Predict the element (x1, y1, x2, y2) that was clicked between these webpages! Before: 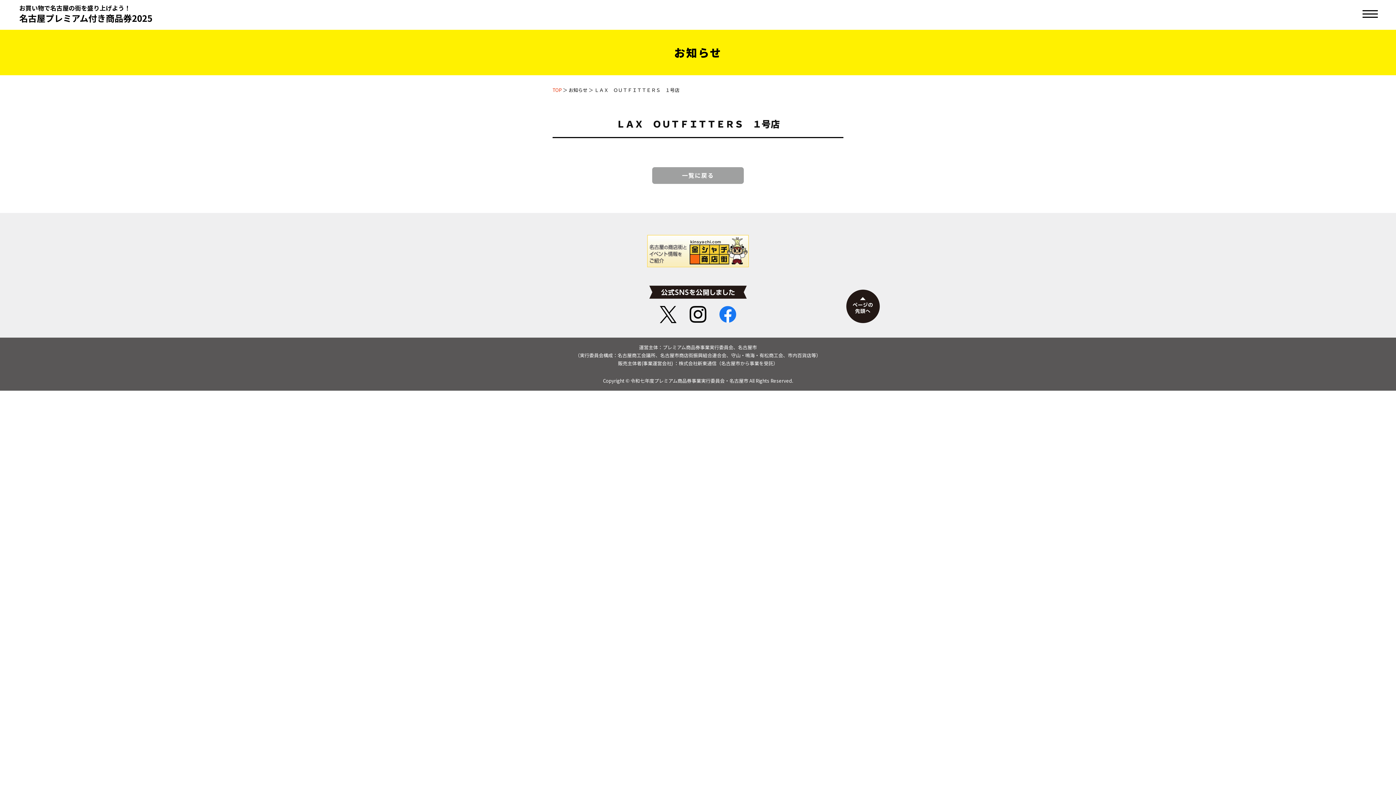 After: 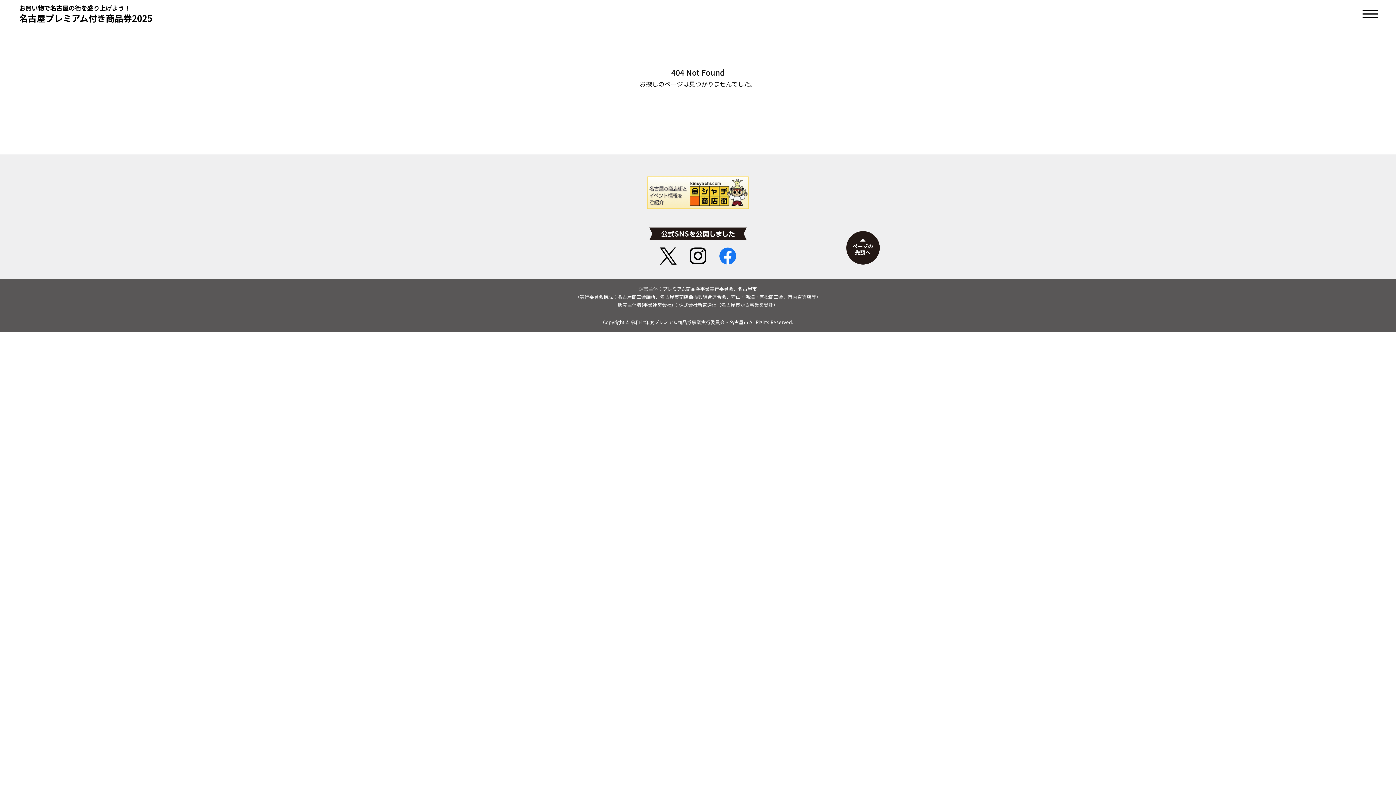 Action: bbox: (652, 167, 744, 183) label: 一覧に戻る